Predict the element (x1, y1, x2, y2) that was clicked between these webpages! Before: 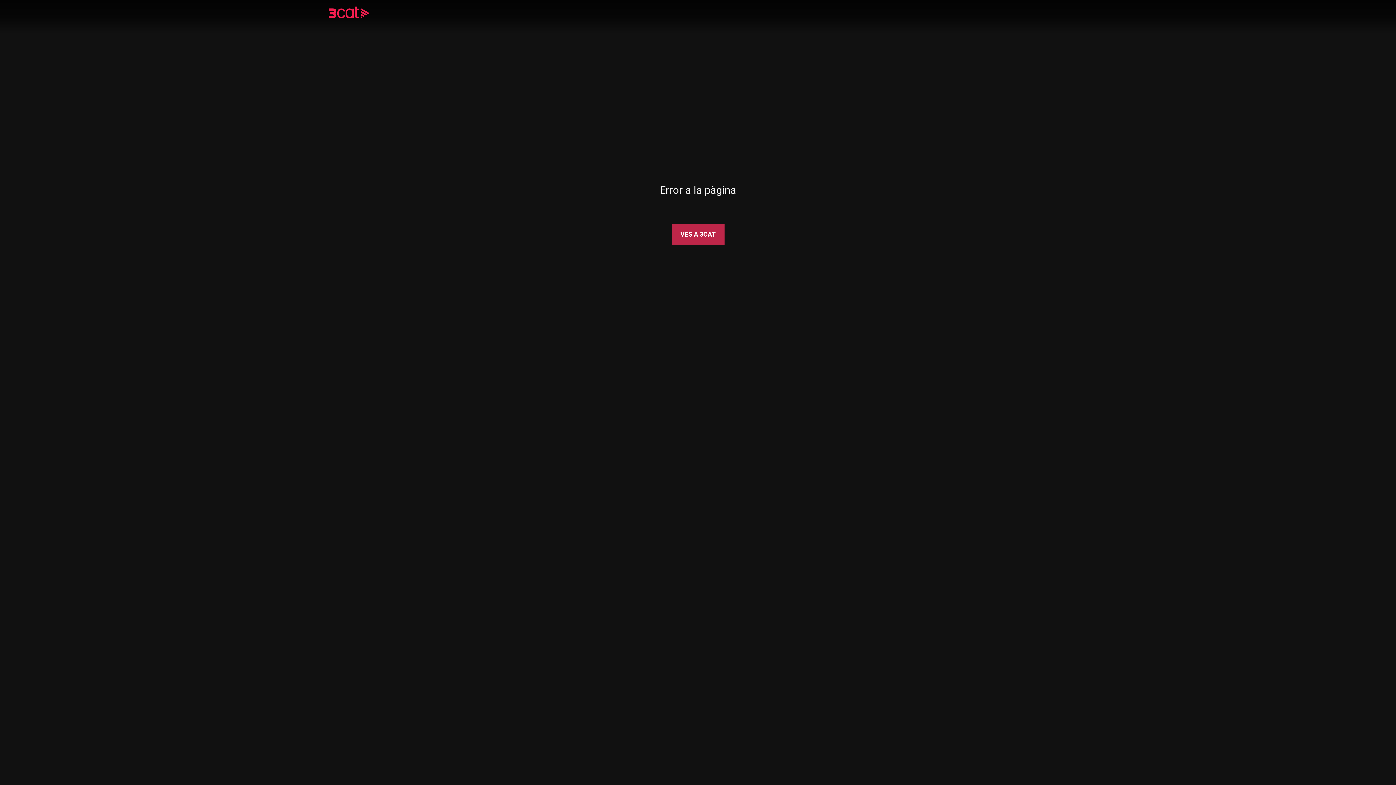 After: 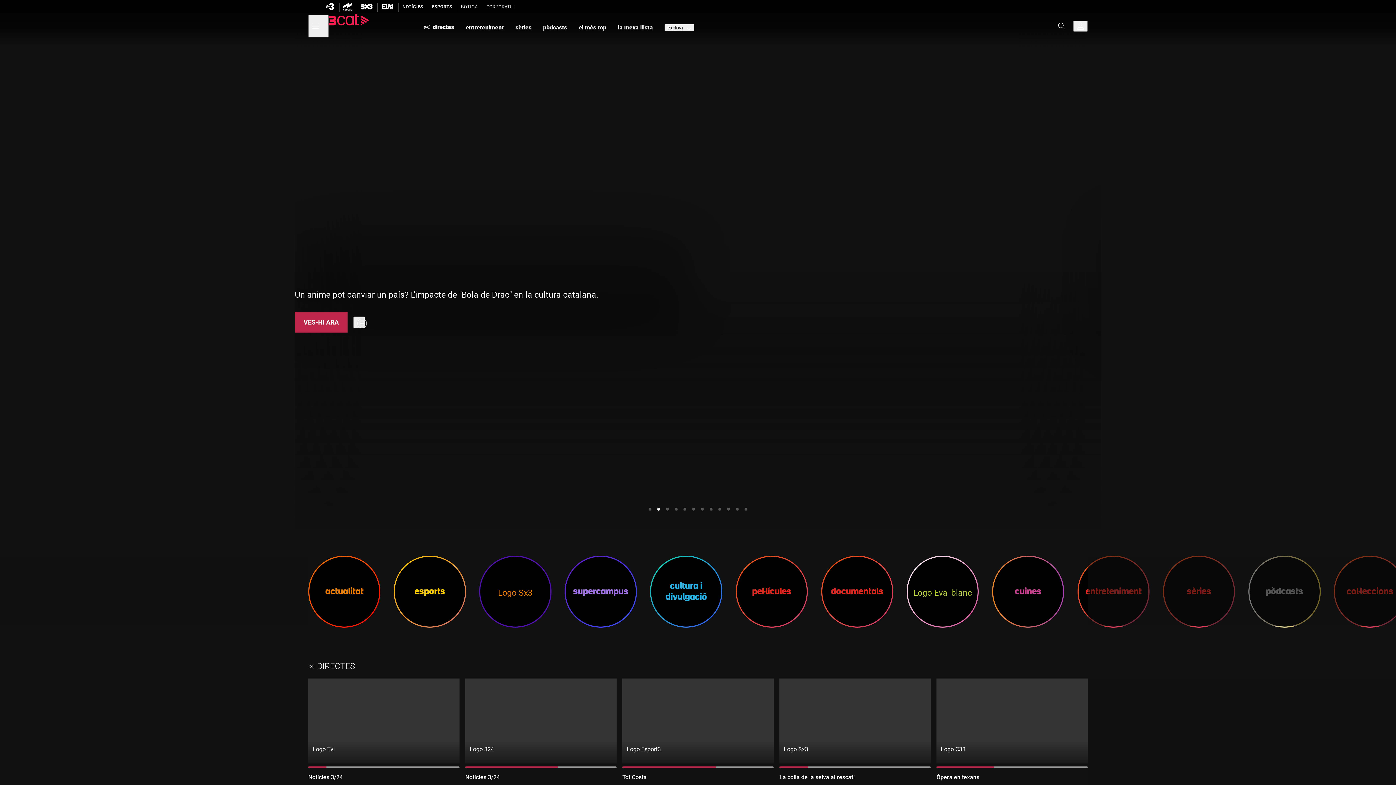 Action: label: VES A 3CAT bbox: (671, 224, 724, 244)